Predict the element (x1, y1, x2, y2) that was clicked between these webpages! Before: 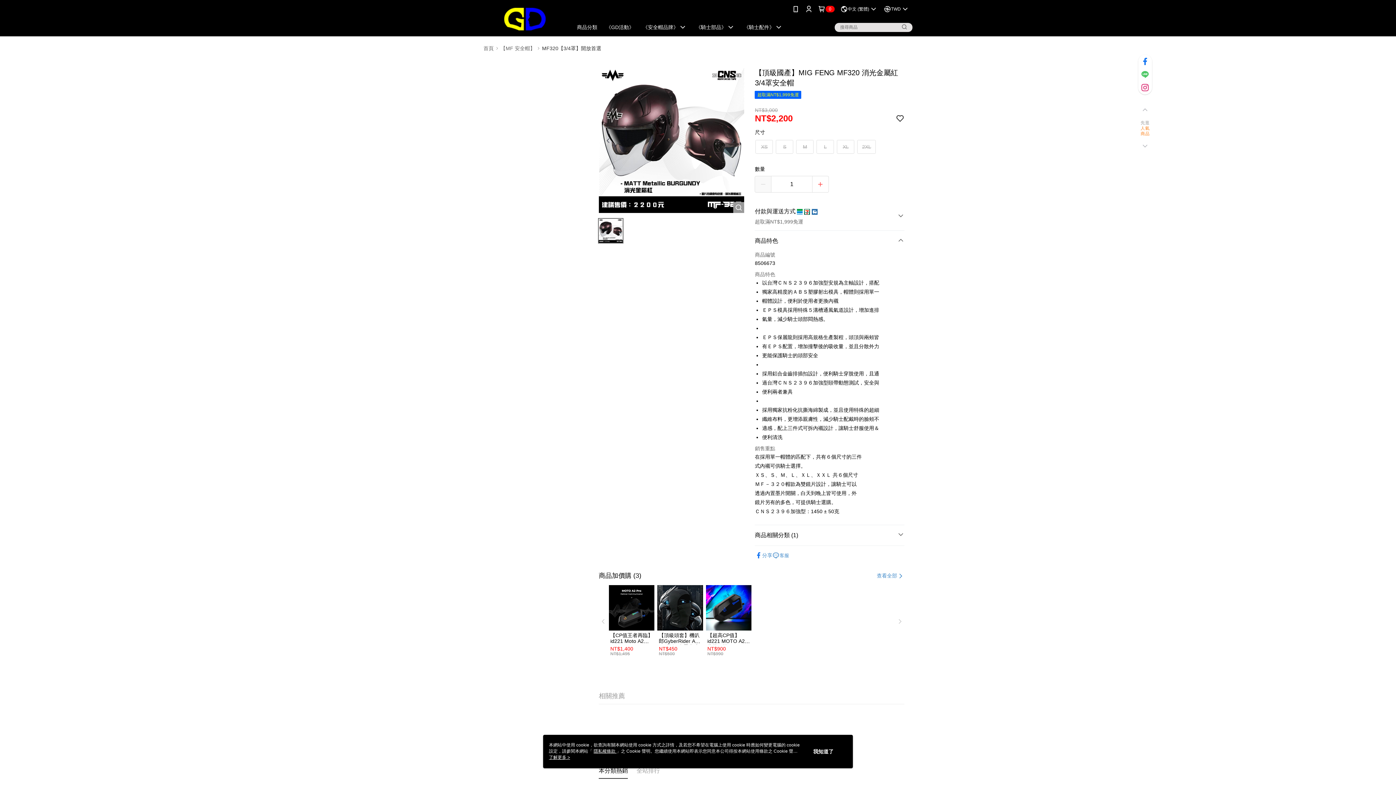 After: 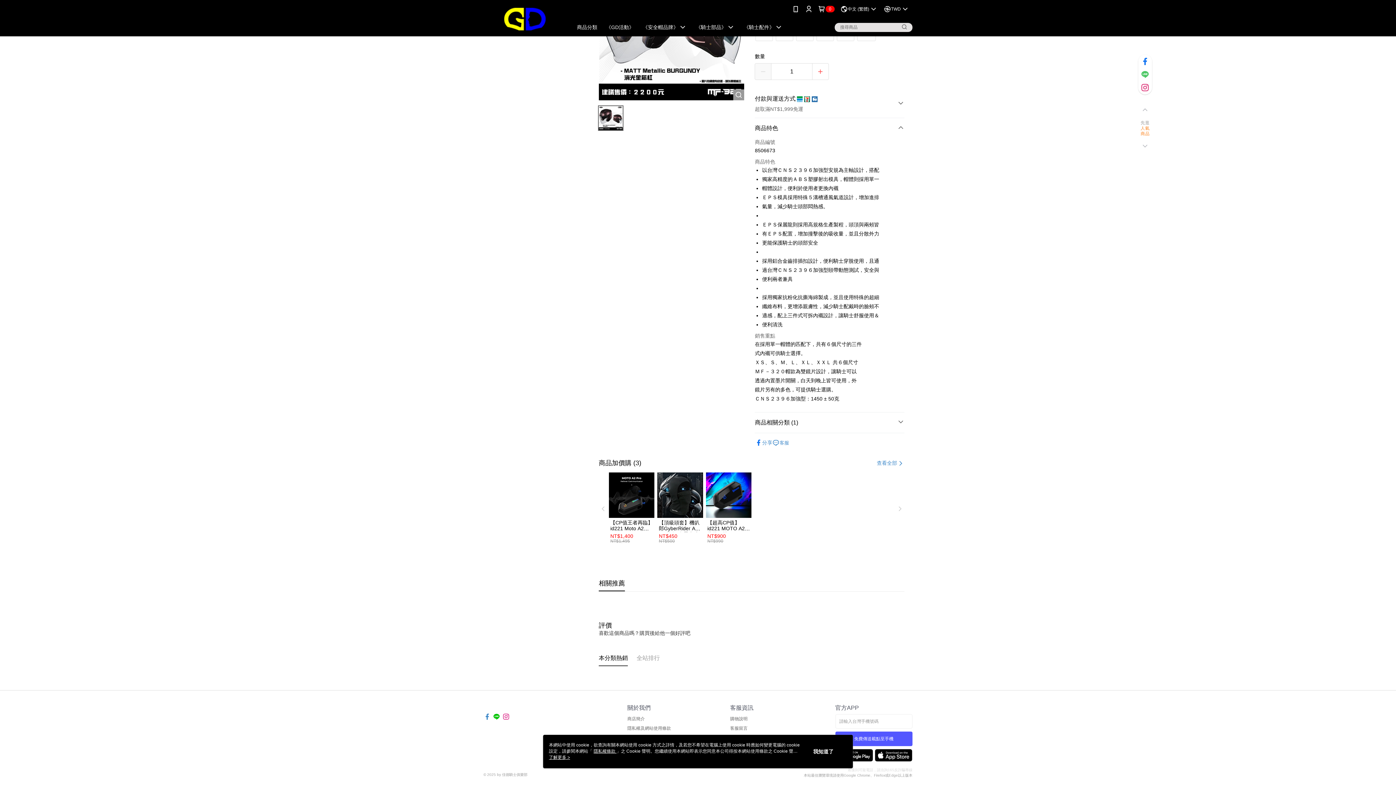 Action: bbox: (483, 752, 490, 758)